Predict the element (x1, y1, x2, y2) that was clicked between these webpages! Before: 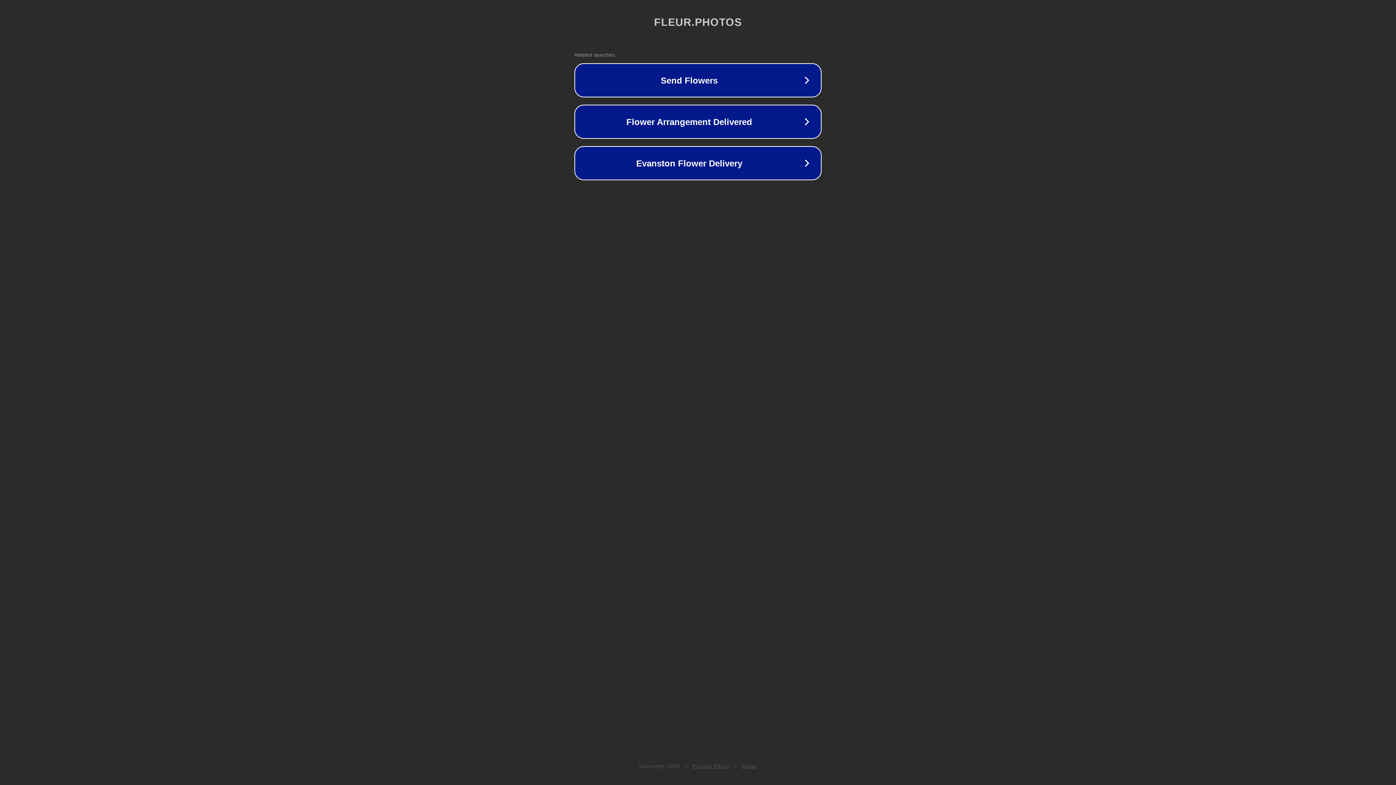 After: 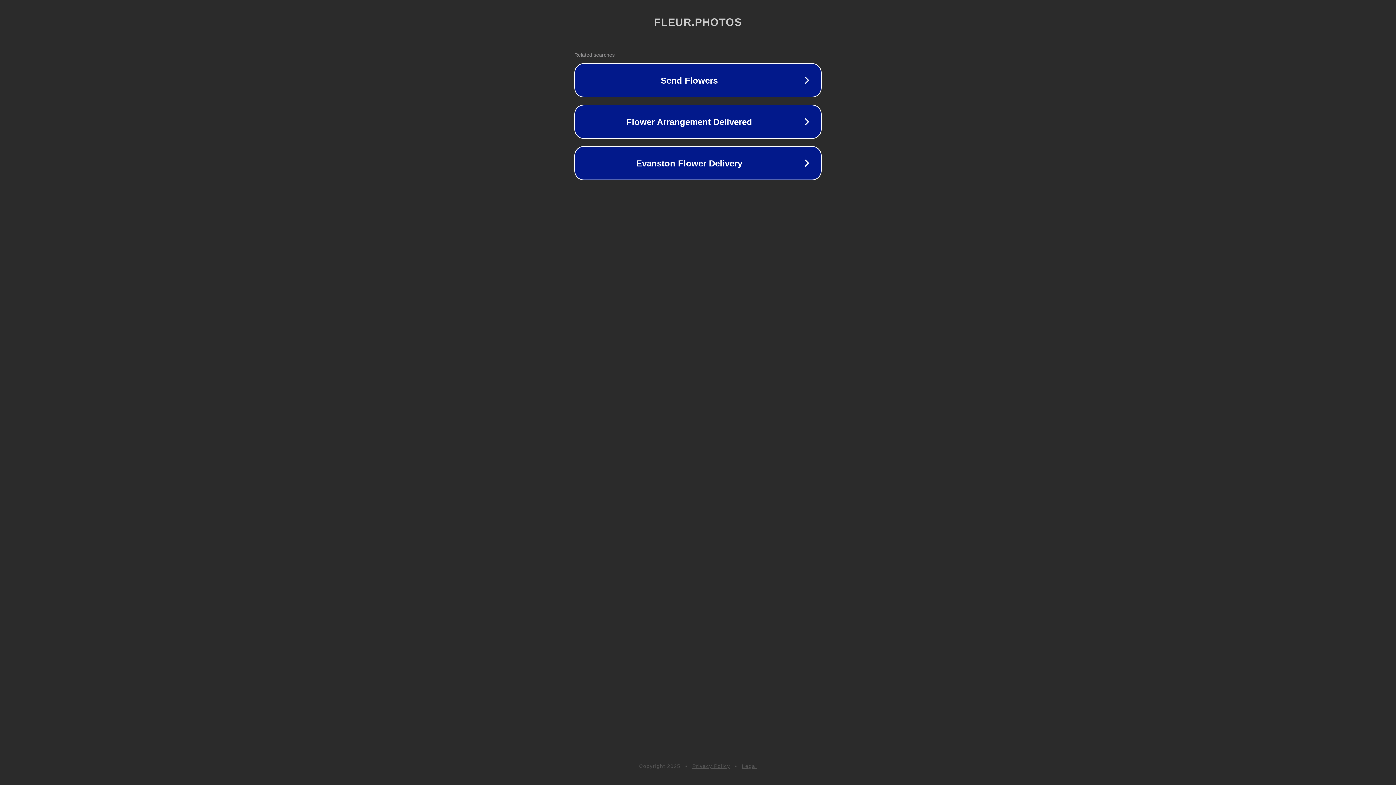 Action: bbox: (742, 763, 757, 769) label: Legal